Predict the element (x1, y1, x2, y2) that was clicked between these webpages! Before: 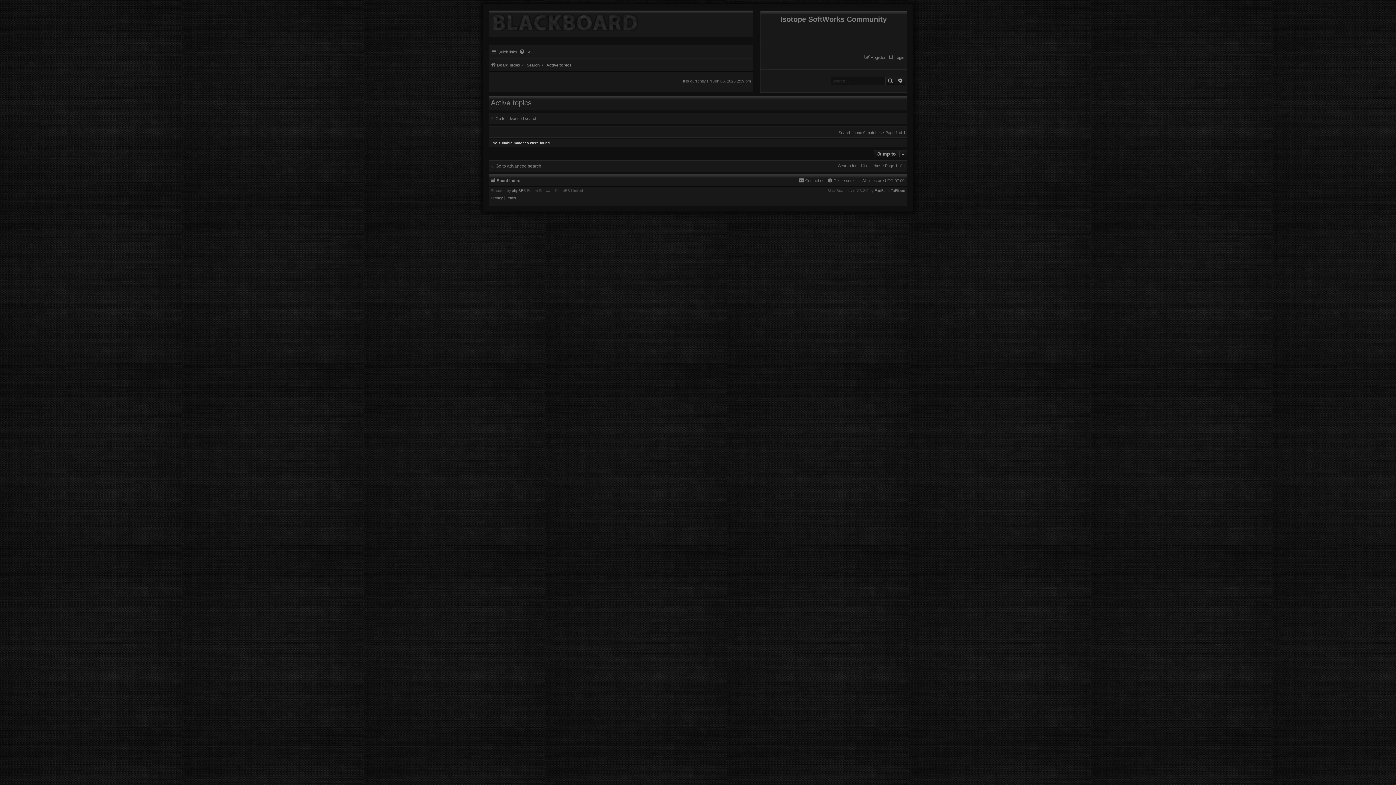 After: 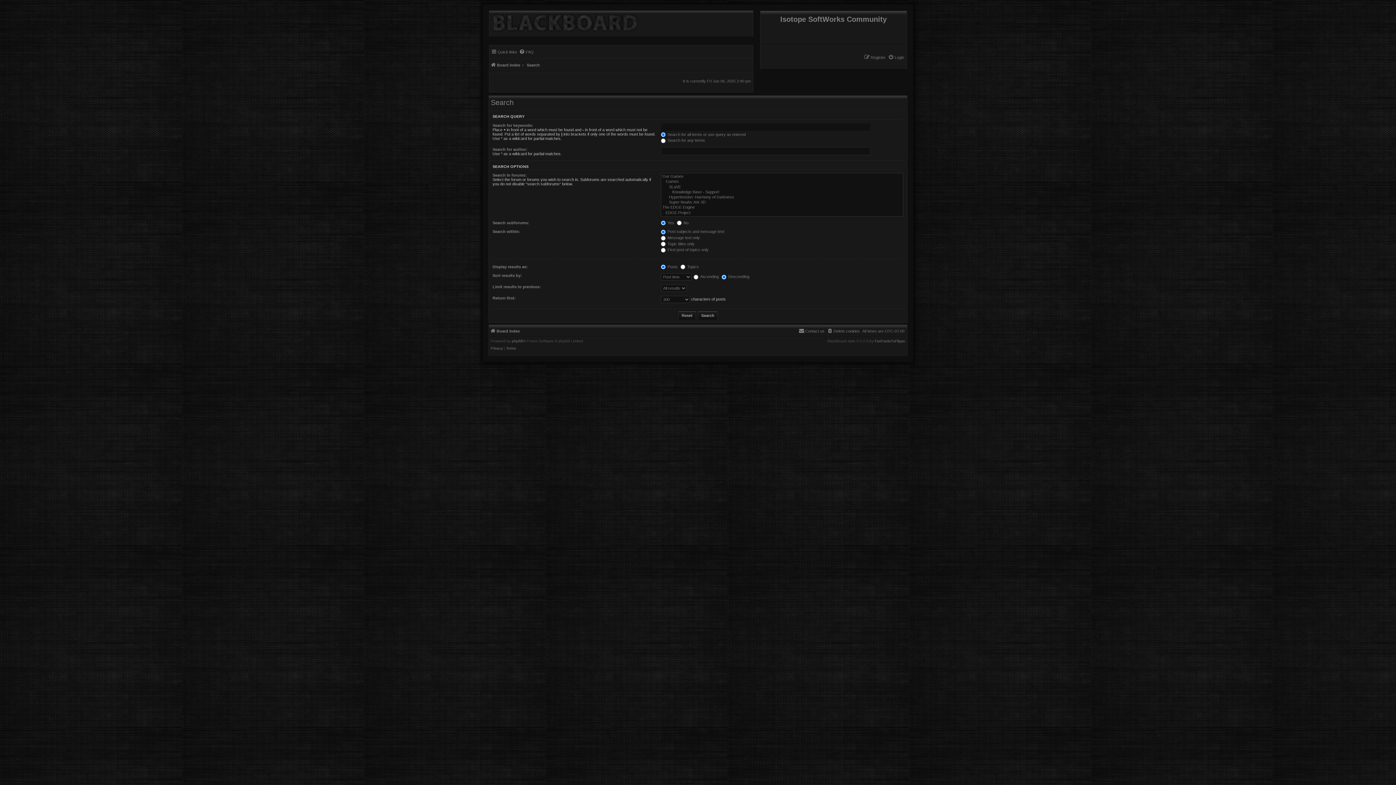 Action: bbox: (489, 116, 537, 121) label: Go to advanced search